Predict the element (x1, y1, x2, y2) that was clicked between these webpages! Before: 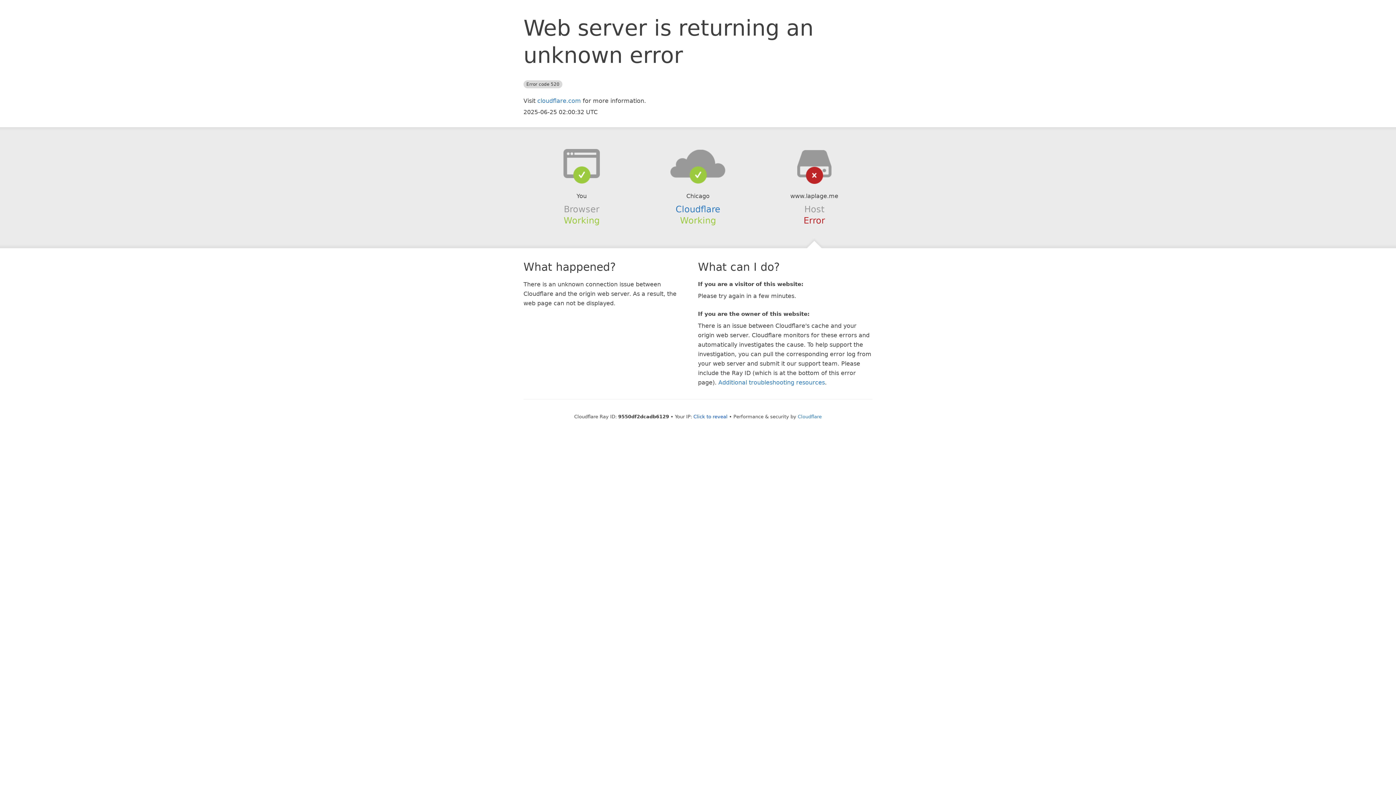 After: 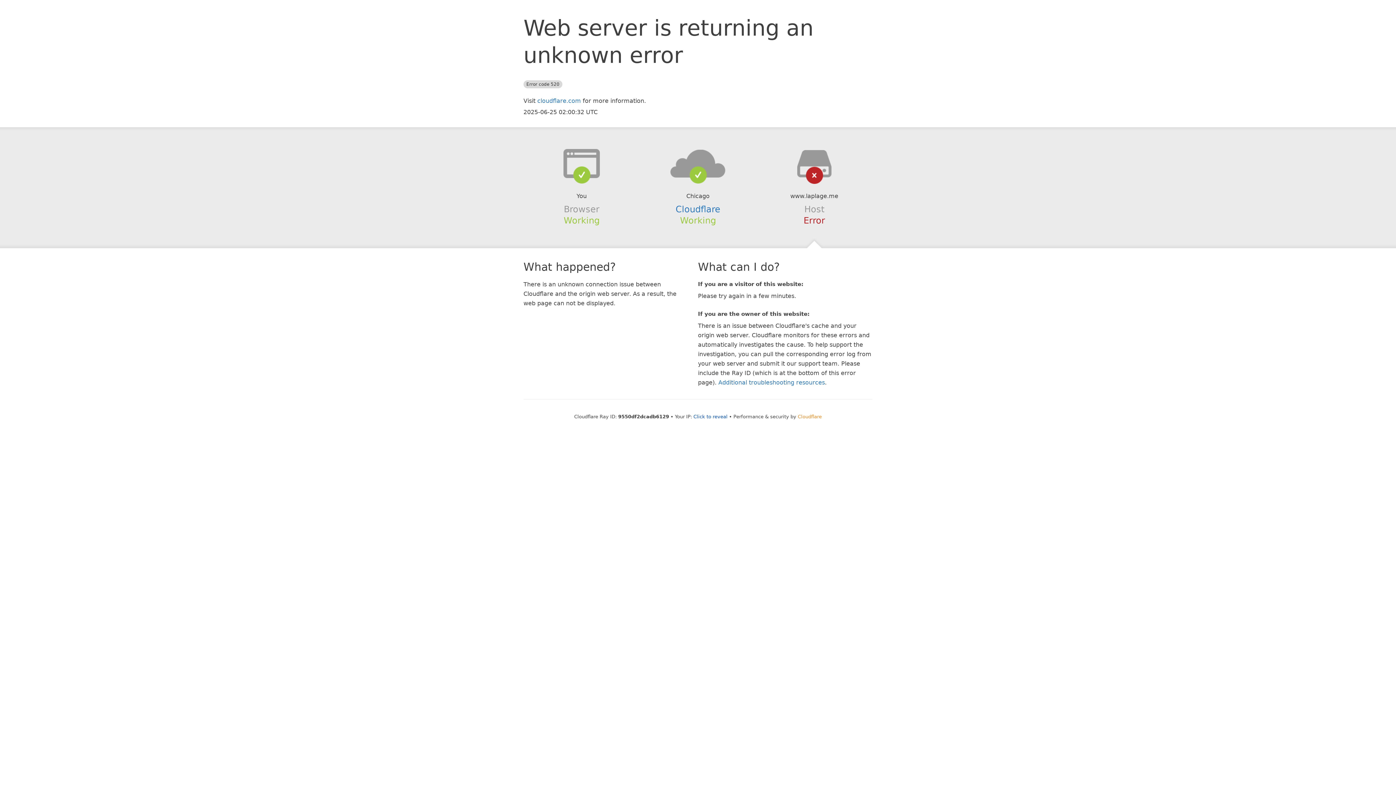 Action: label: Cloudflare bbox: (798, 414, 822, 419)